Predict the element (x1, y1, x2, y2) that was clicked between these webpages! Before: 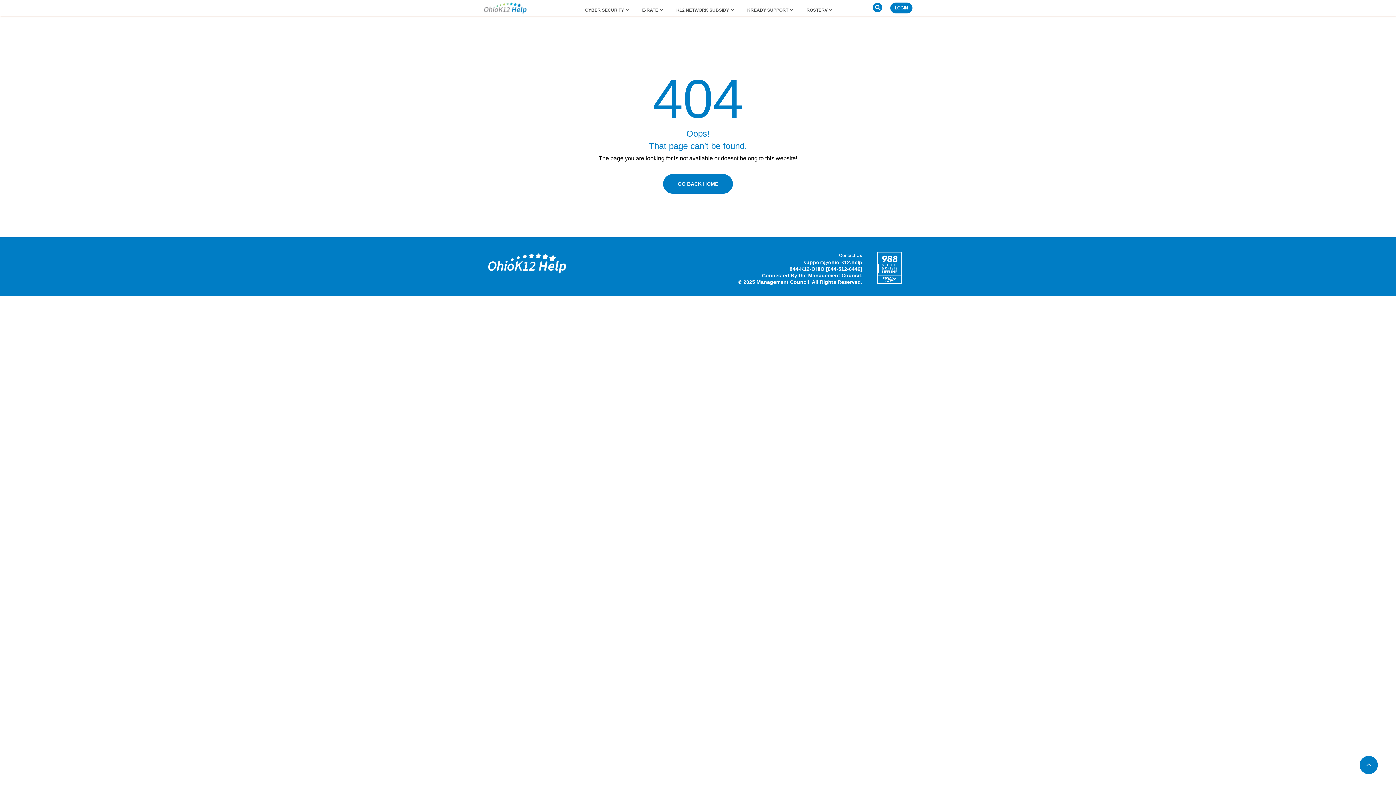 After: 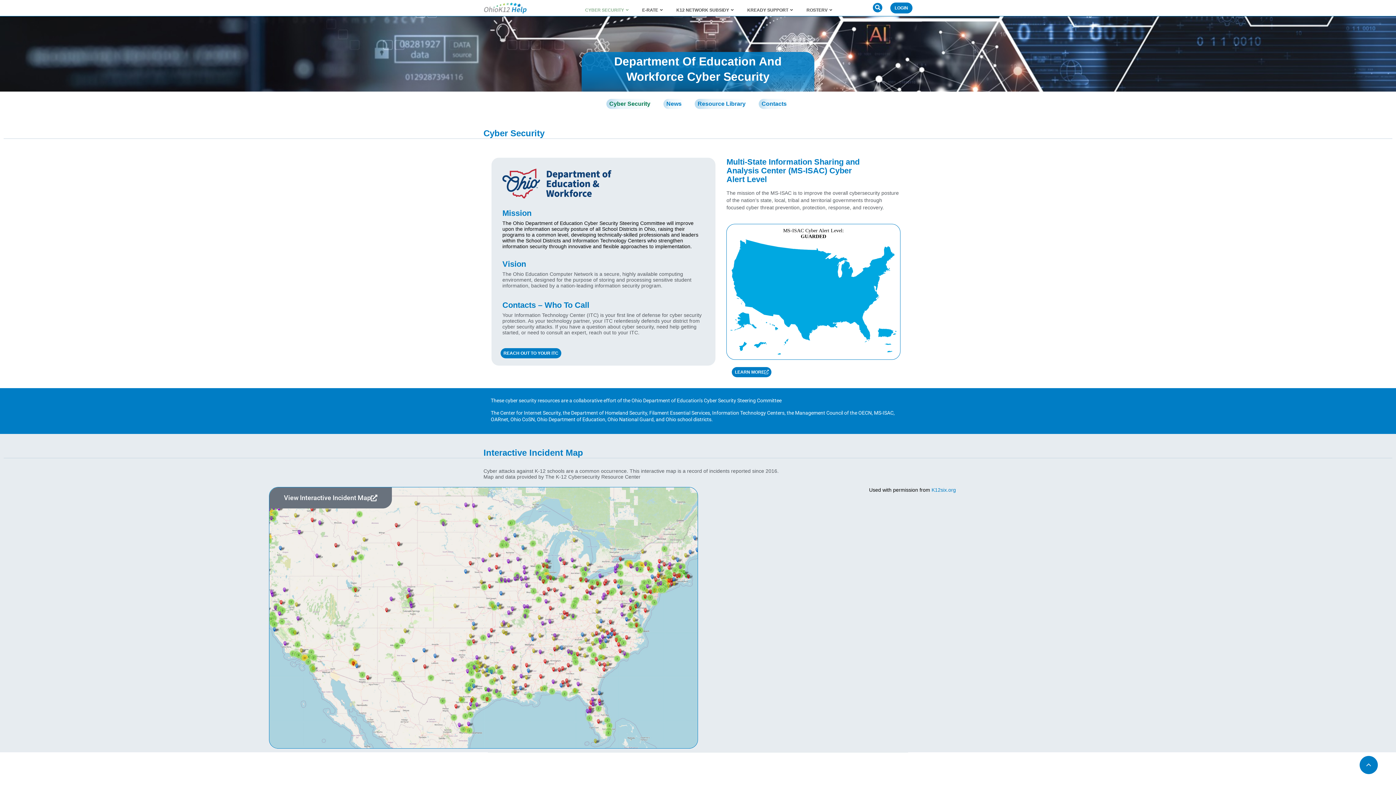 Action: bbox: (578, 7, 635, 12) label: CYBER SECURITY